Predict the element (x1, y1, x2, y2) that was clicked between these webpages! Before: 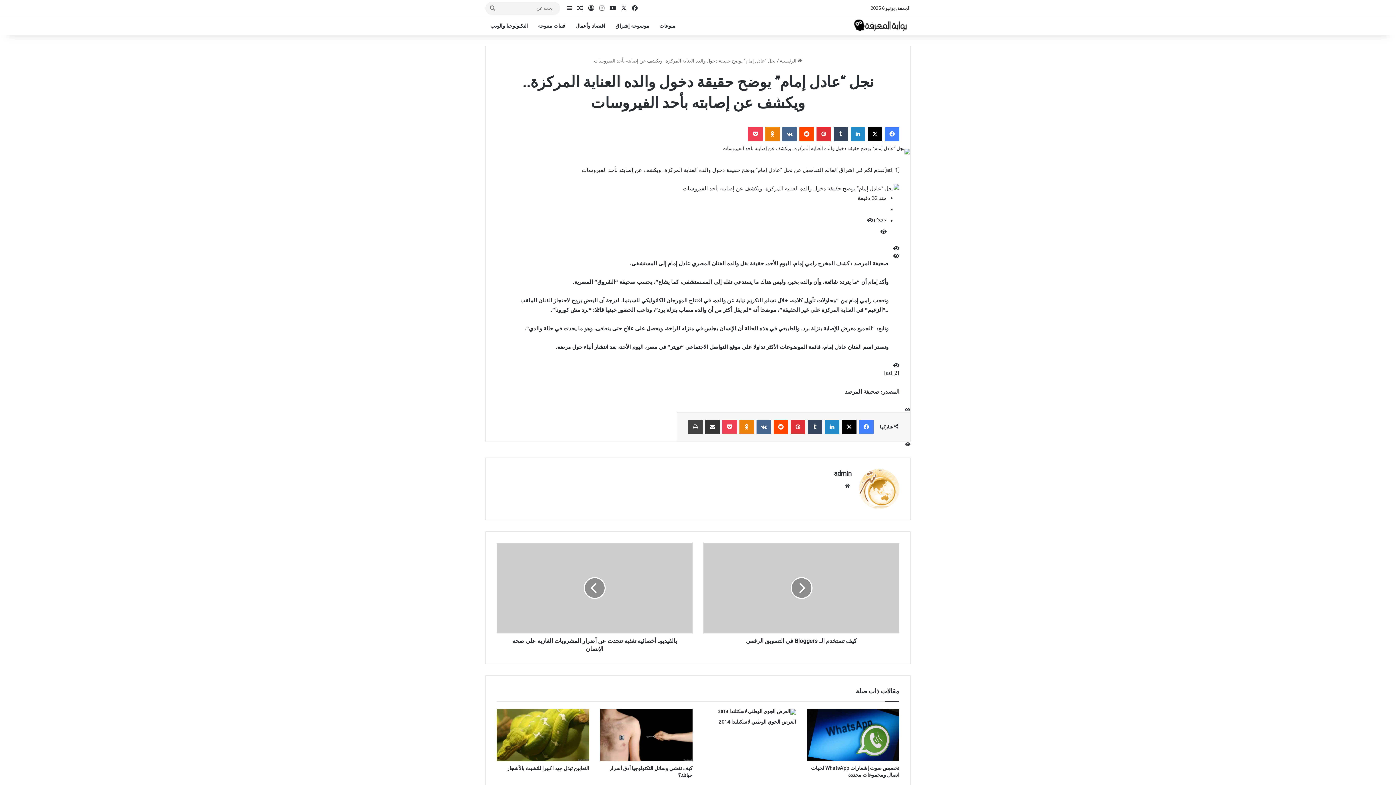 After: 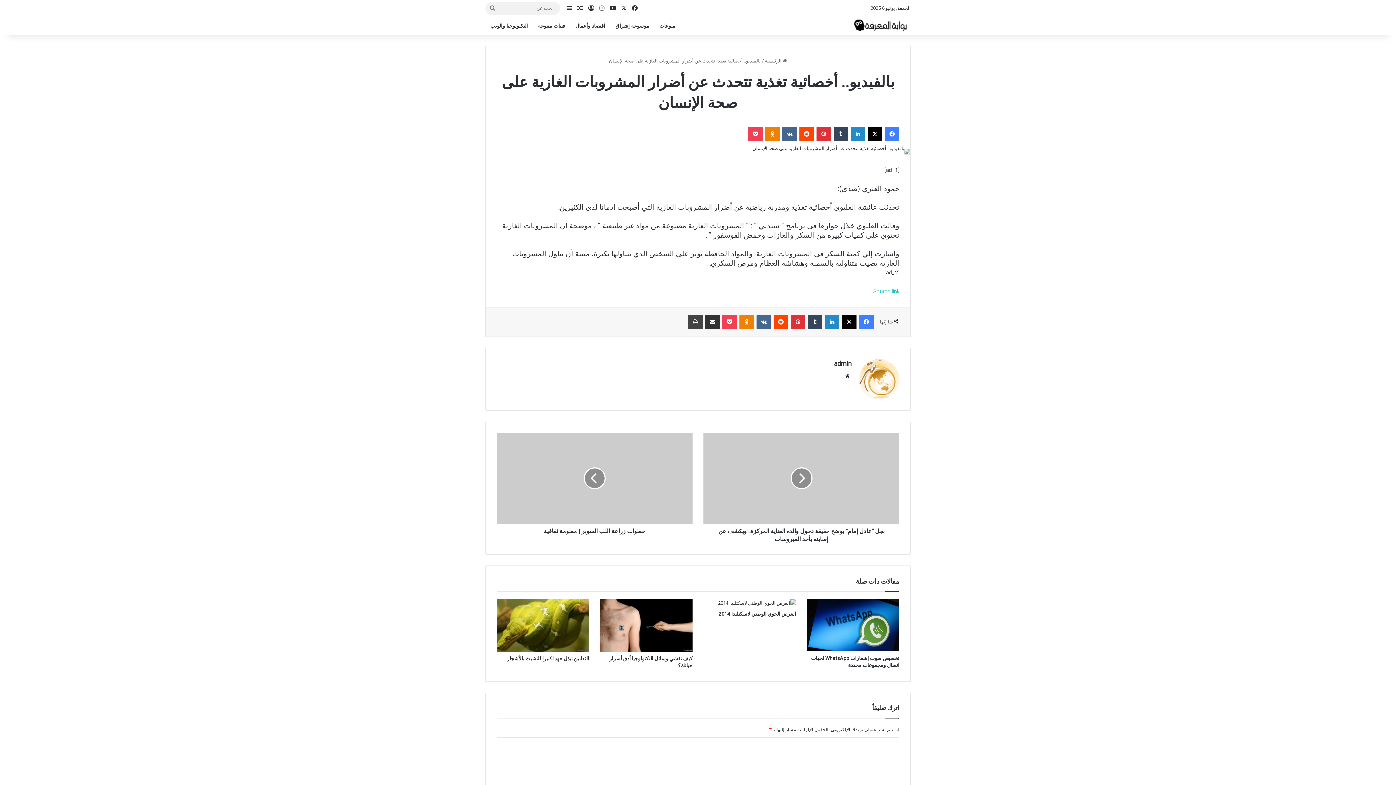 Action: bbox: (496, 542, 692, 633) label: بالفيديو.. أخصائية تغذية تتحدث عن أضرار المشروبات الغازية على صحة الإنسان